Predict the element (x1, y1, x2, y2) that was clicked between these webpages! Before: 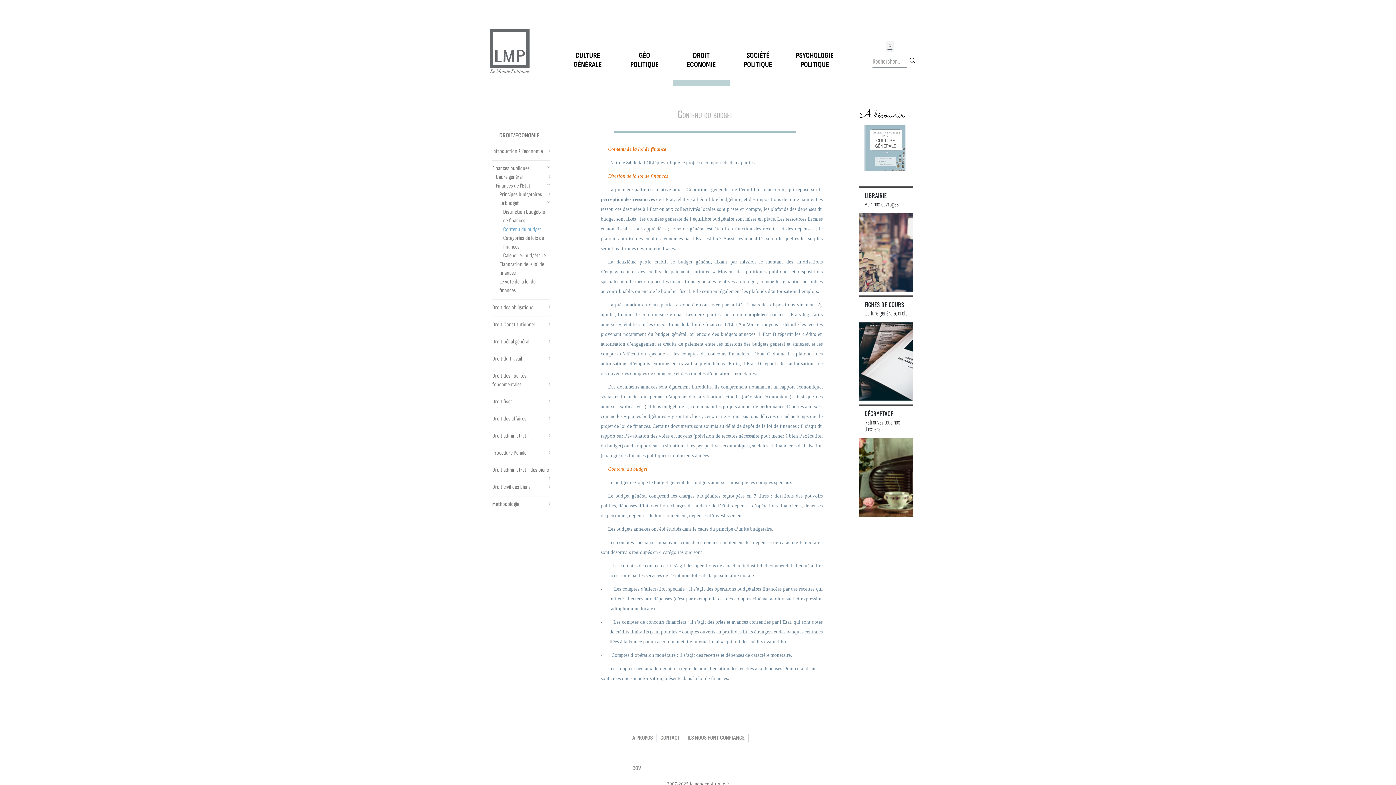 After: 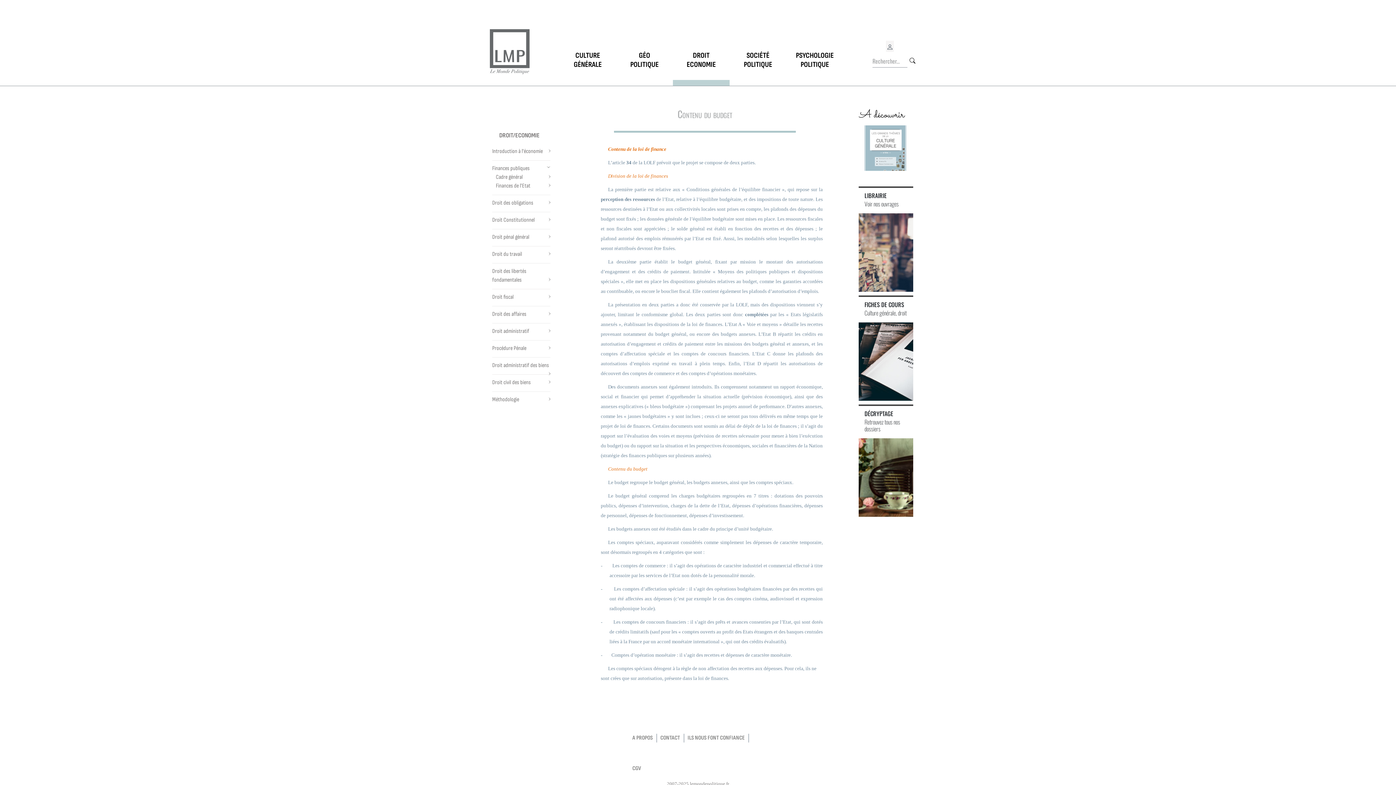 Action: bbox: (546, 183, 550, 185)